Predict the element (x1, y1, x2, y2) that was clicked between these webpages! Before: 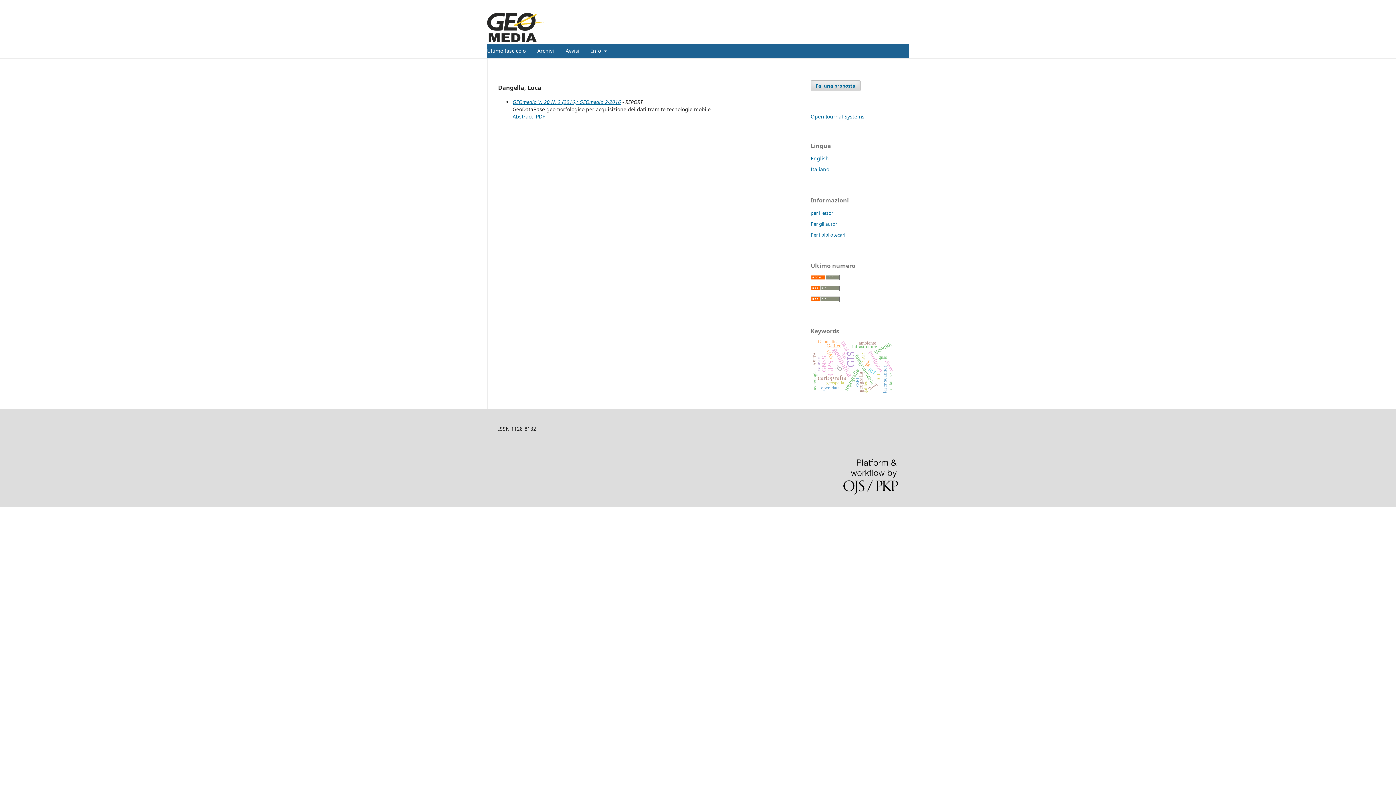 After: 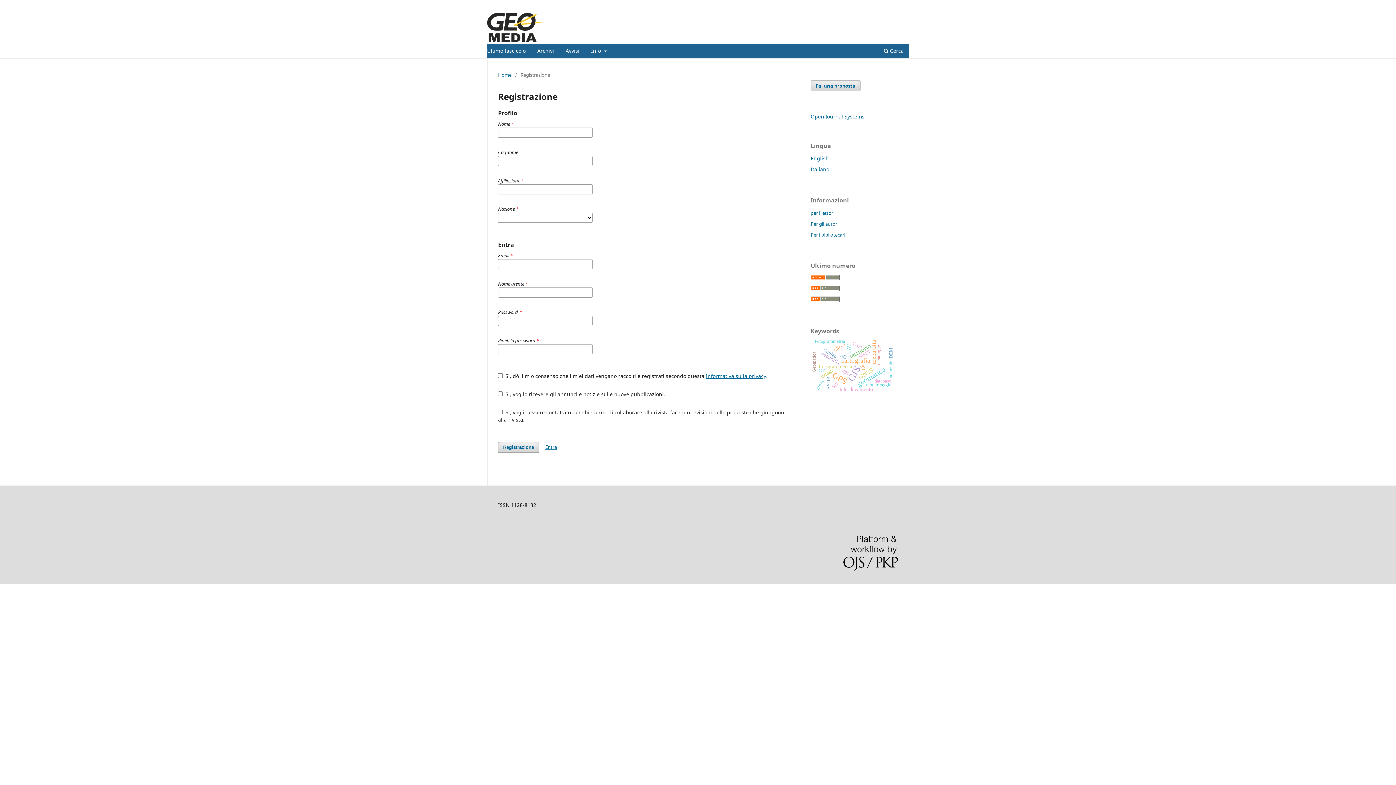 Action: bbox: (855, 0, 892, 10) label: Registrazione